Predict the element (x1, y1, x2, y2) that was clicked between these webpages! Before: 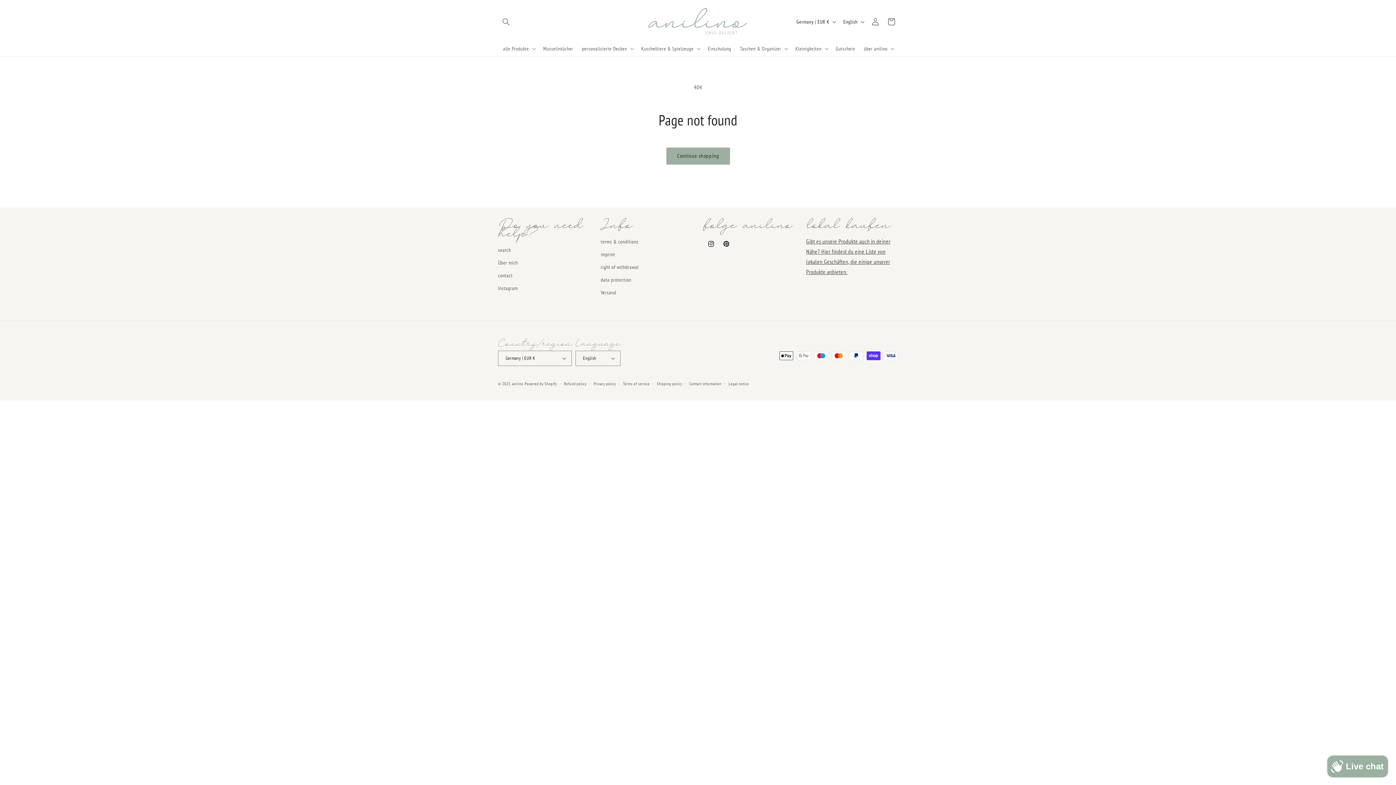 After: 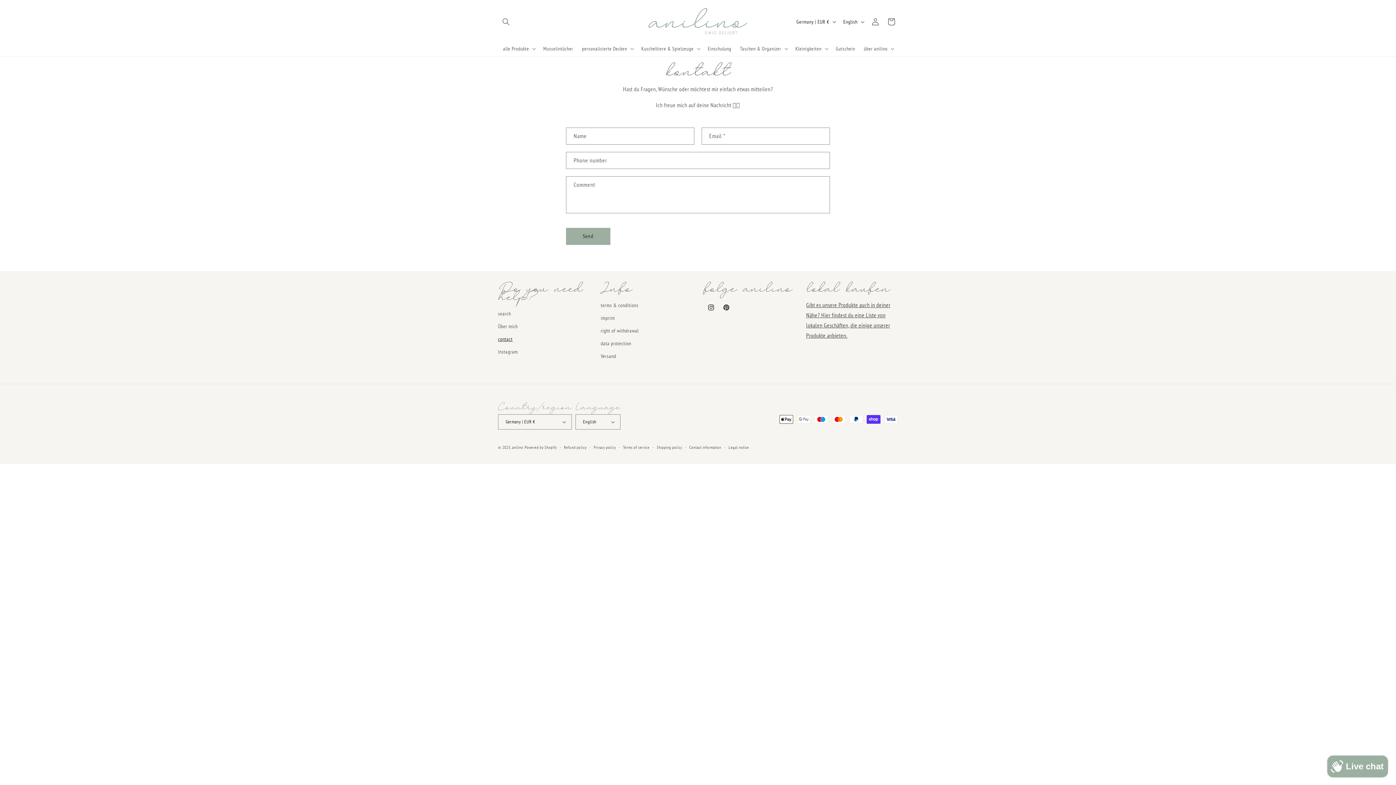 Action: bbox: (498, 269, 512, 282) label: contact